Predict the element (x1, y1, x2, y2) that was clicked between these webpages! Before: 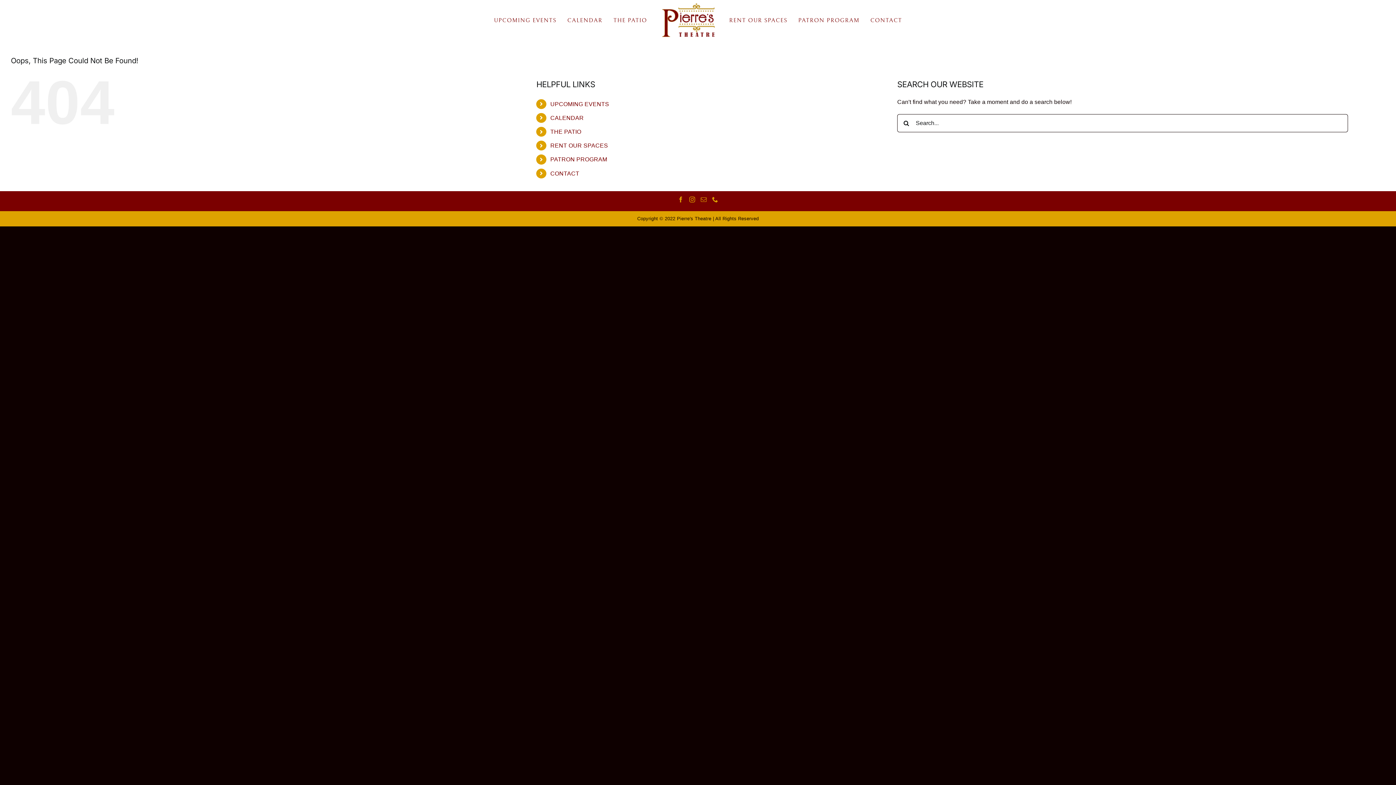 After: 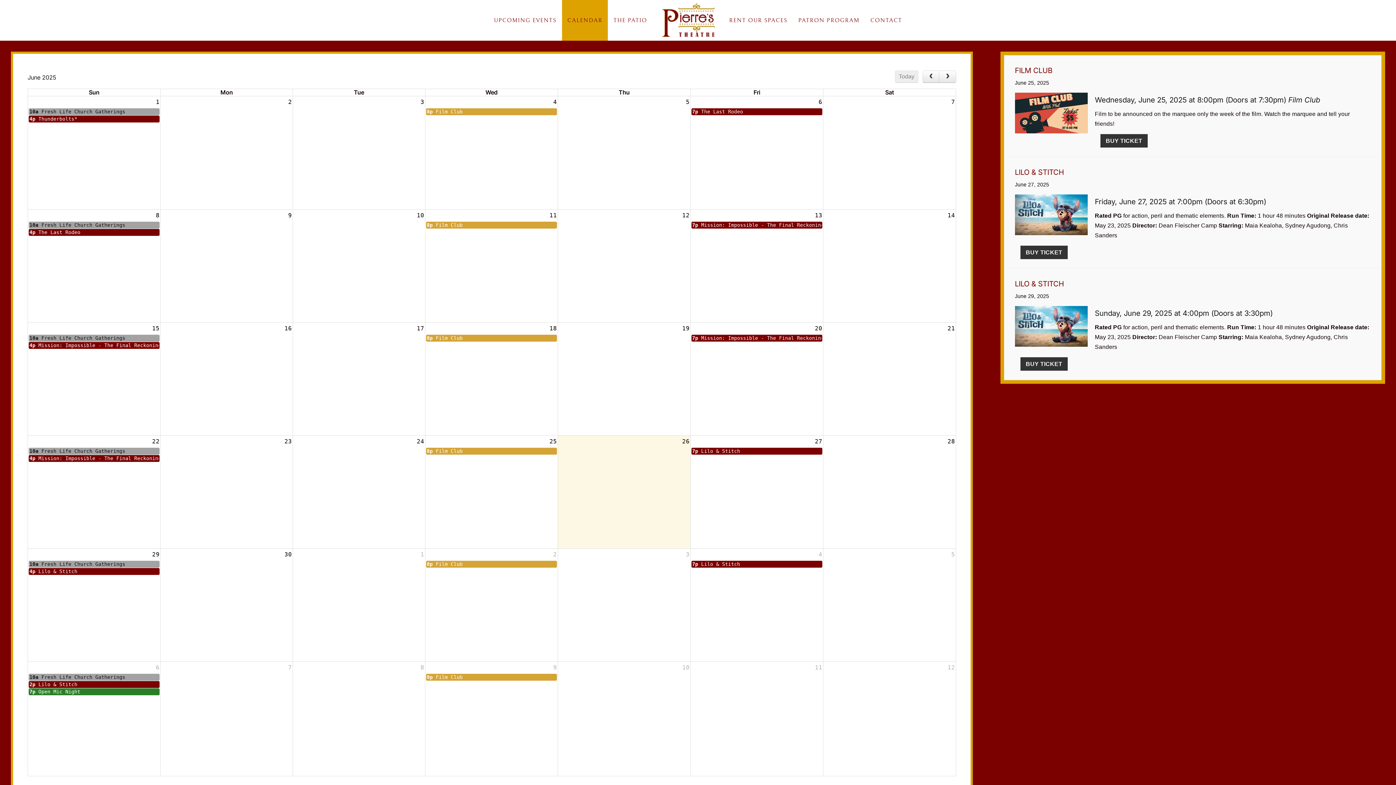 Action: bbox: (562, 0, 608, 40) label: CALENDAR